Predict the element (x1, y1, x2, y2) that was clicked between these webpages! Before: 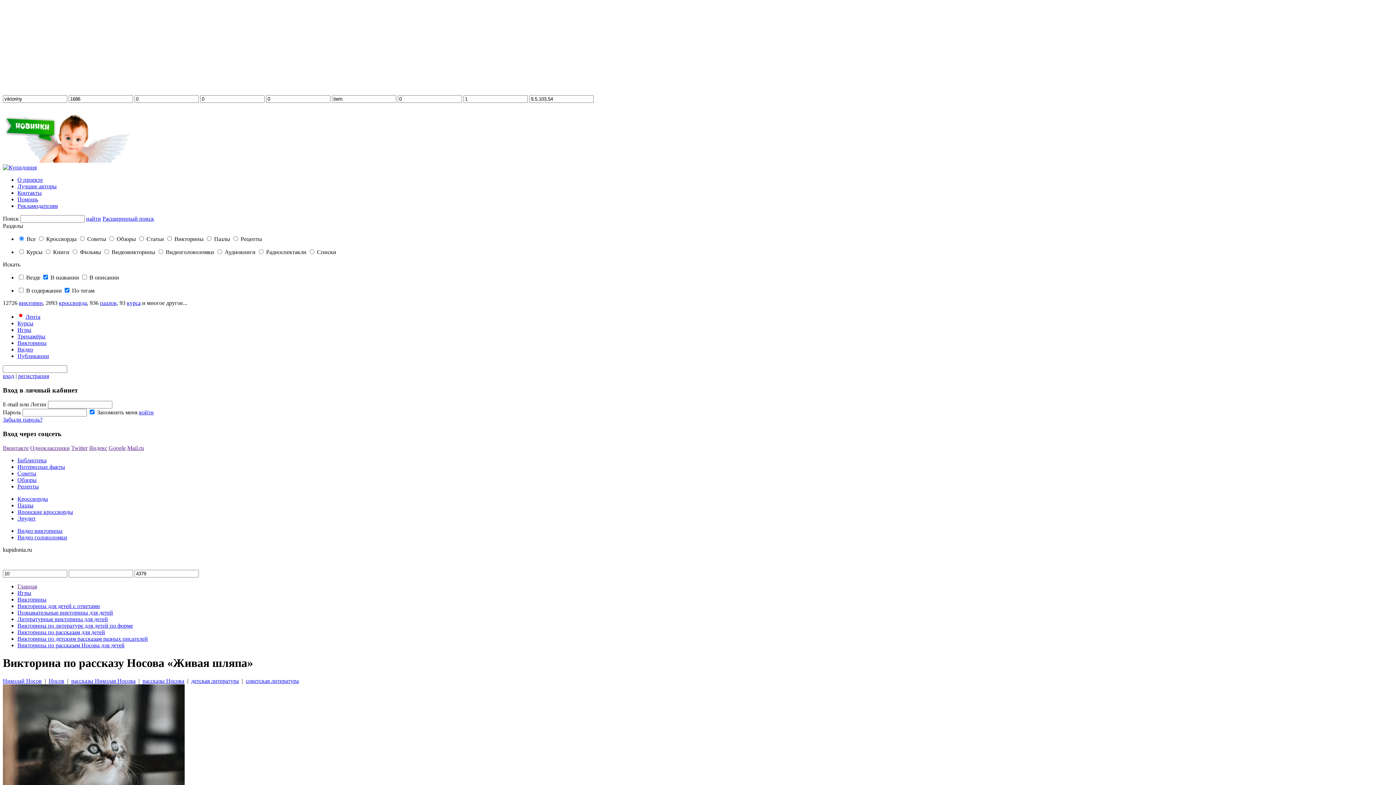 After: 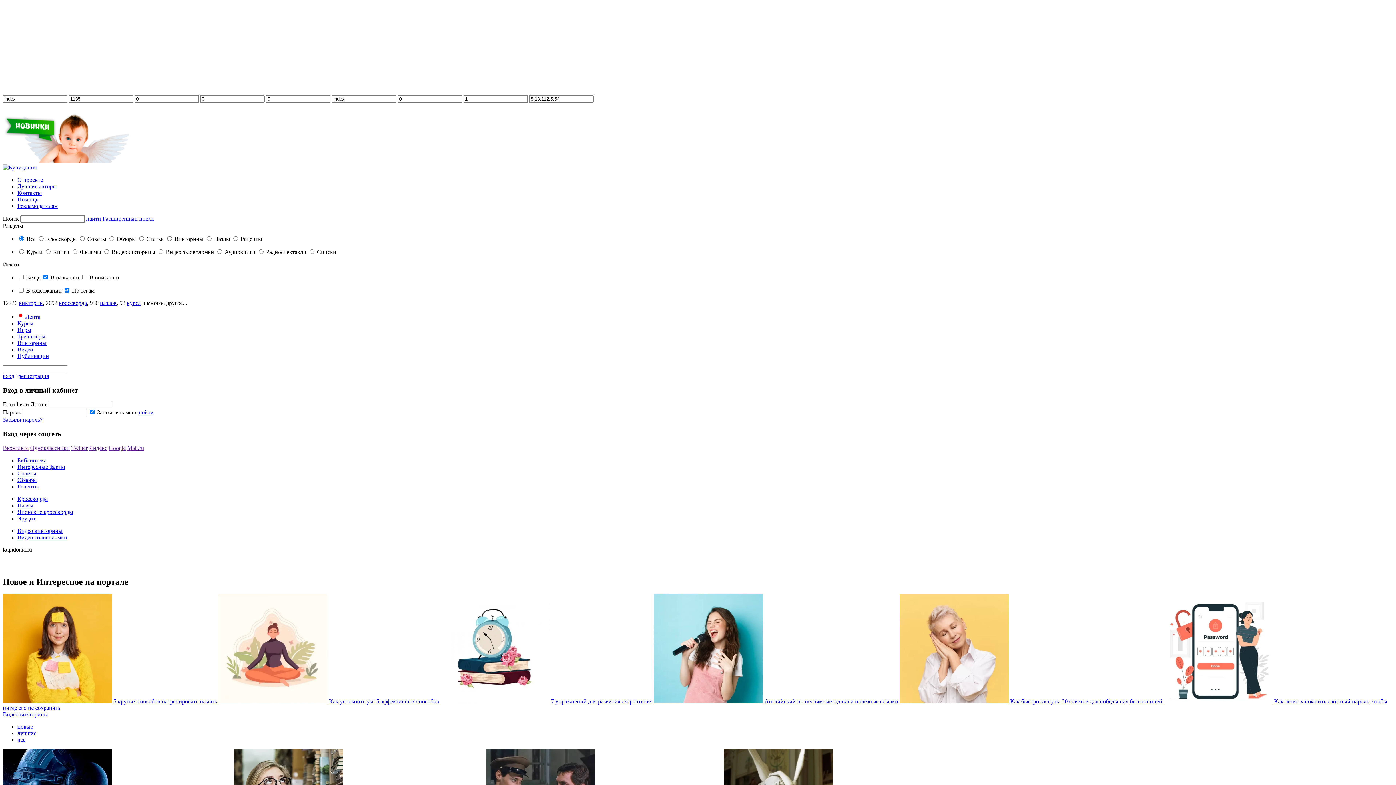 Action: label: Яндекс bbox: (89, 445, 107, 451)